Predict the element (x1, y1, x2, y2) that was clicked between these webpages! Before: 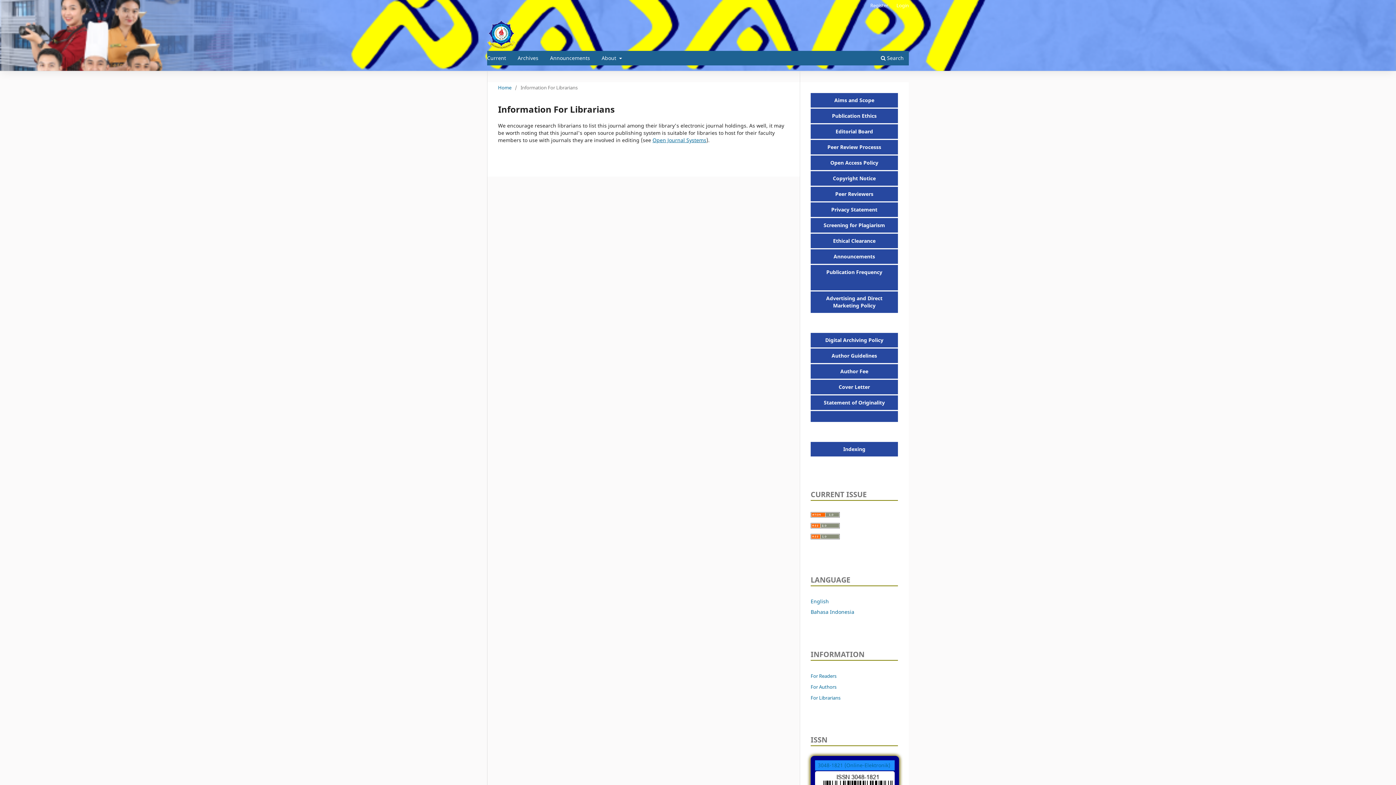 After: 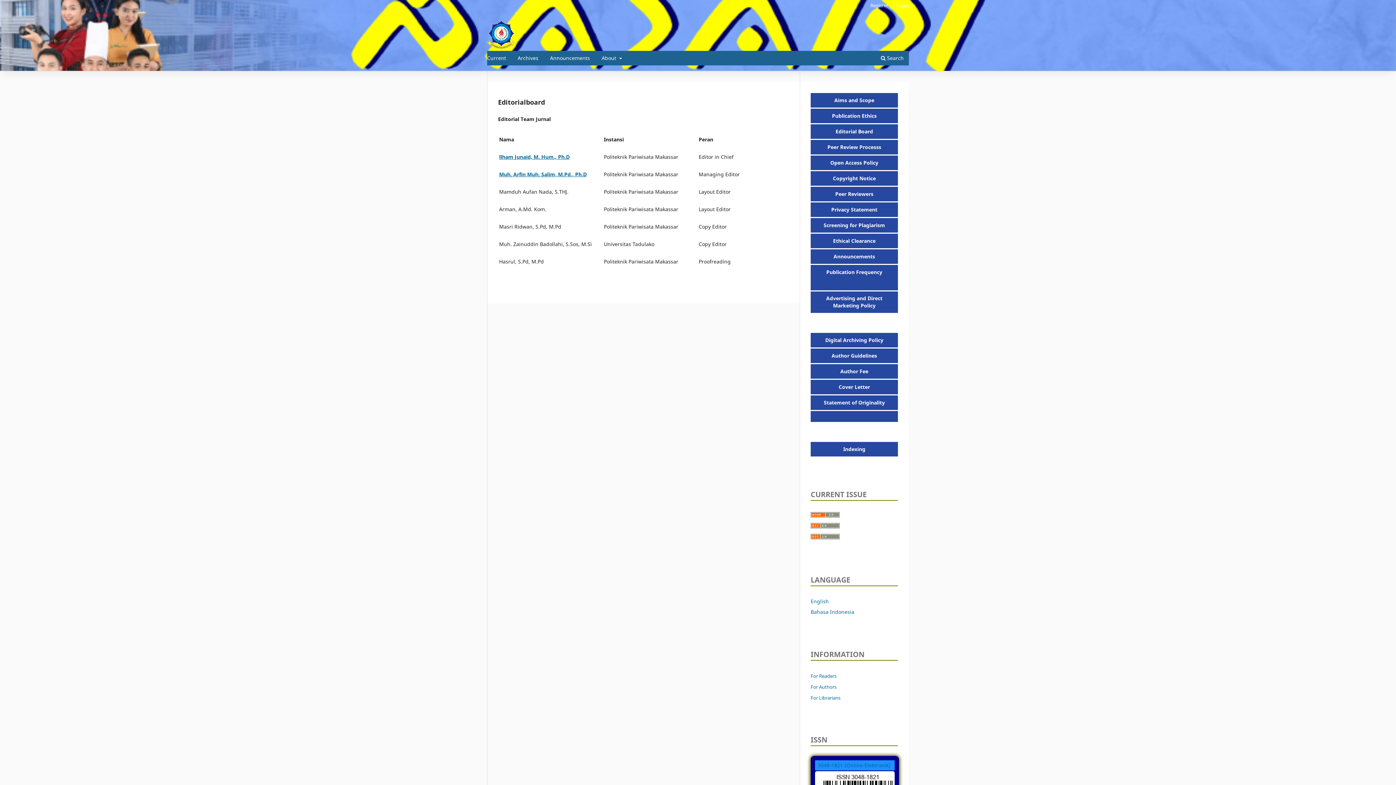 Action: bbox: (810, 126, 898, 137) label: Editorial Board